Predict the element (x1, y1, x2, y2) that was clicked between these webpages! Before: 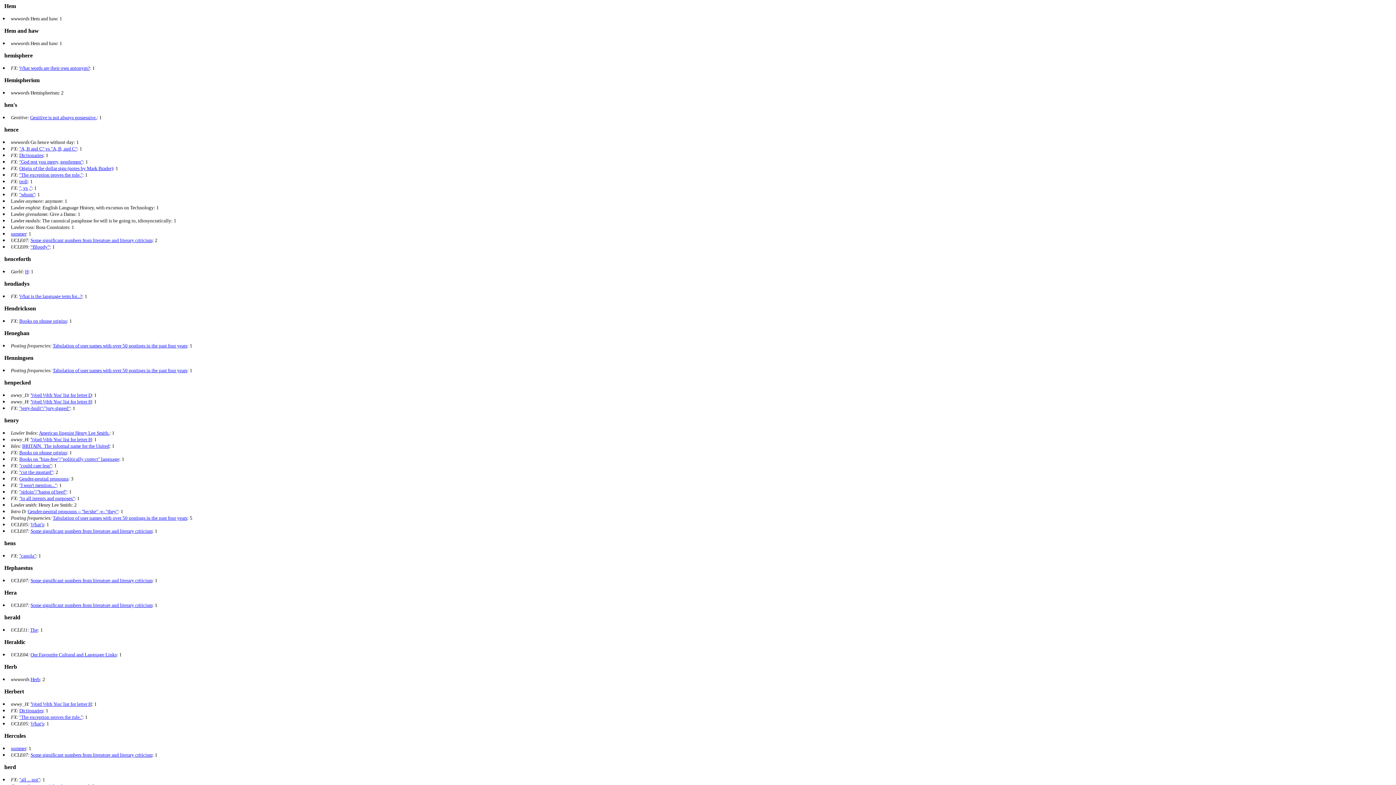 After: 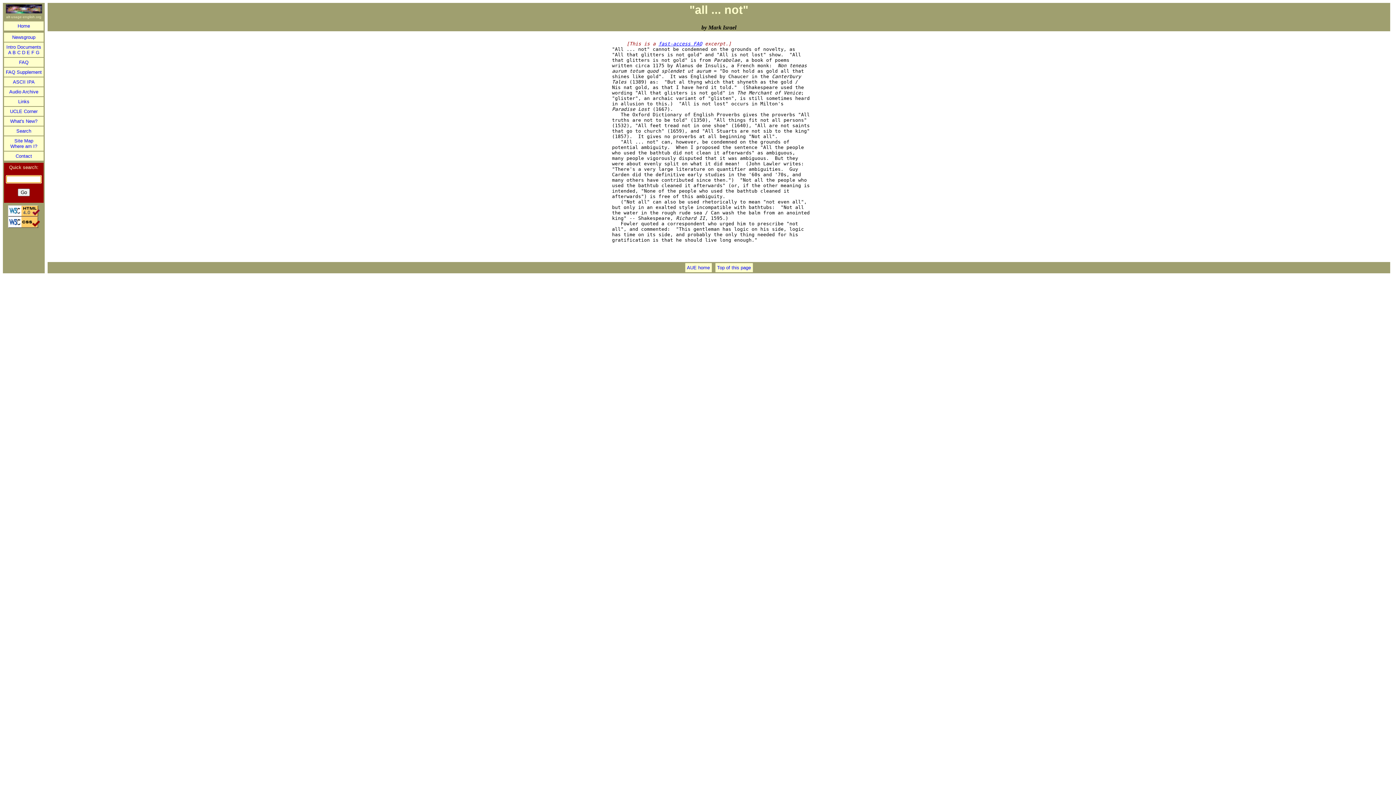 Action: bbox: (19, 777, 40, 782) label: "all ... not"